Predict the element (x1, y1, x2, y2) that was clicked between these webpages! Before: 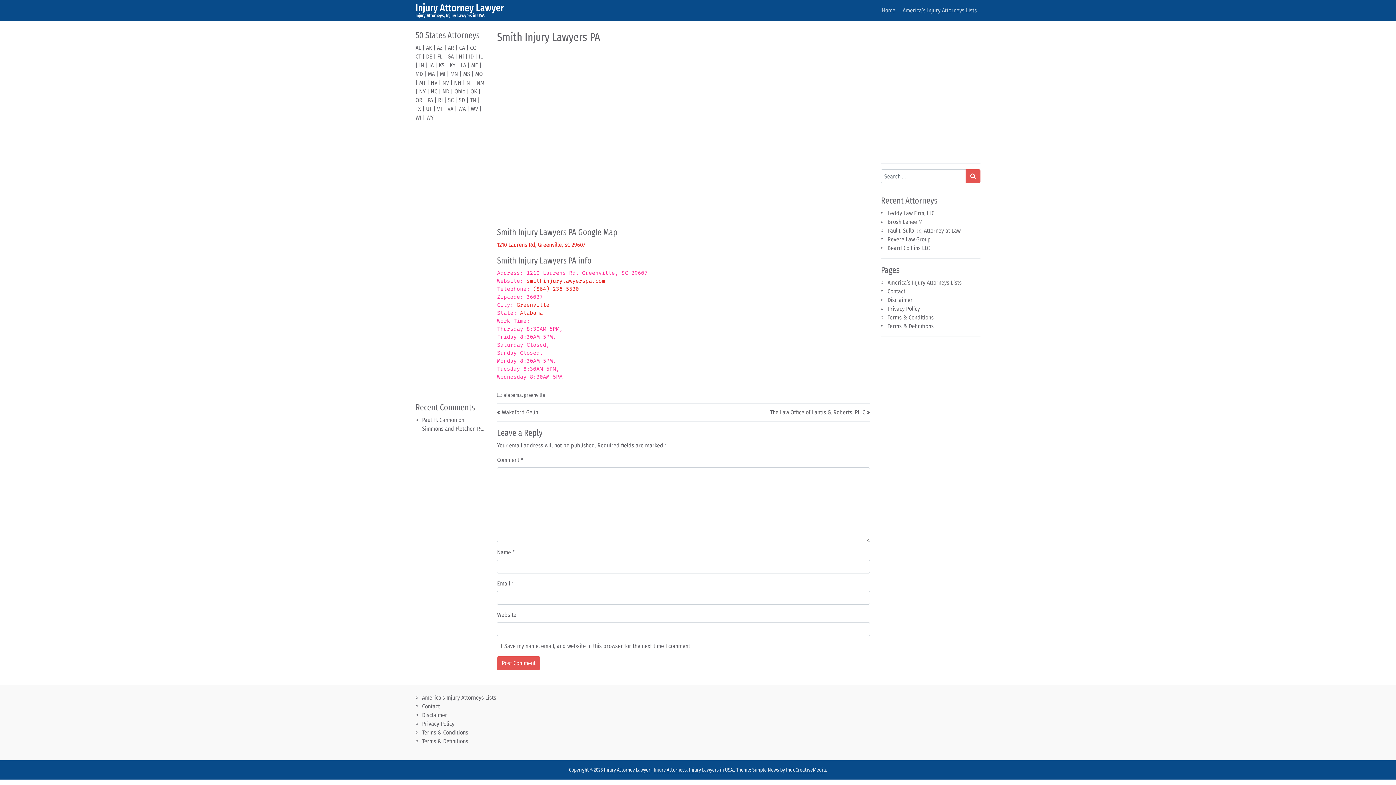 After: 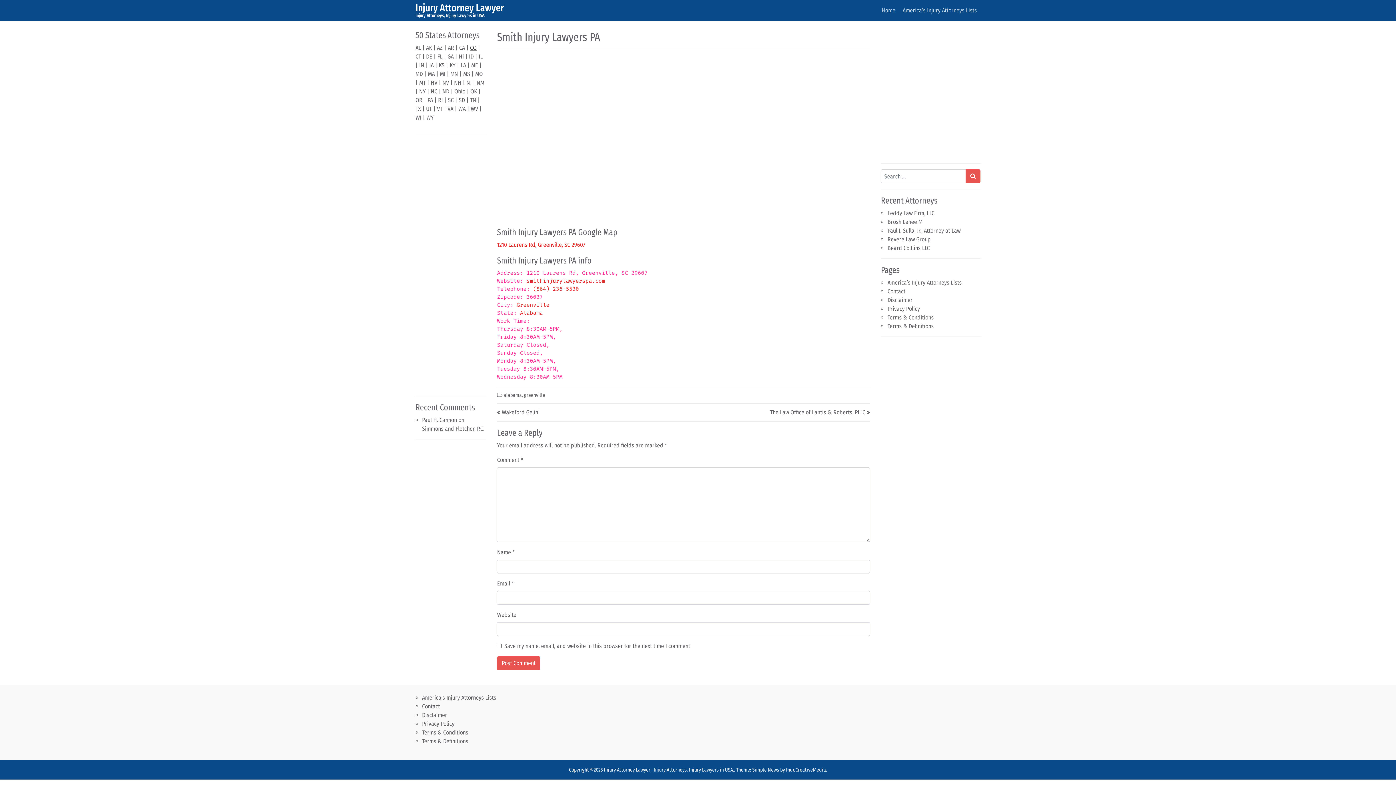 Action: bbox: (470, 44, 476, 51) label: CO